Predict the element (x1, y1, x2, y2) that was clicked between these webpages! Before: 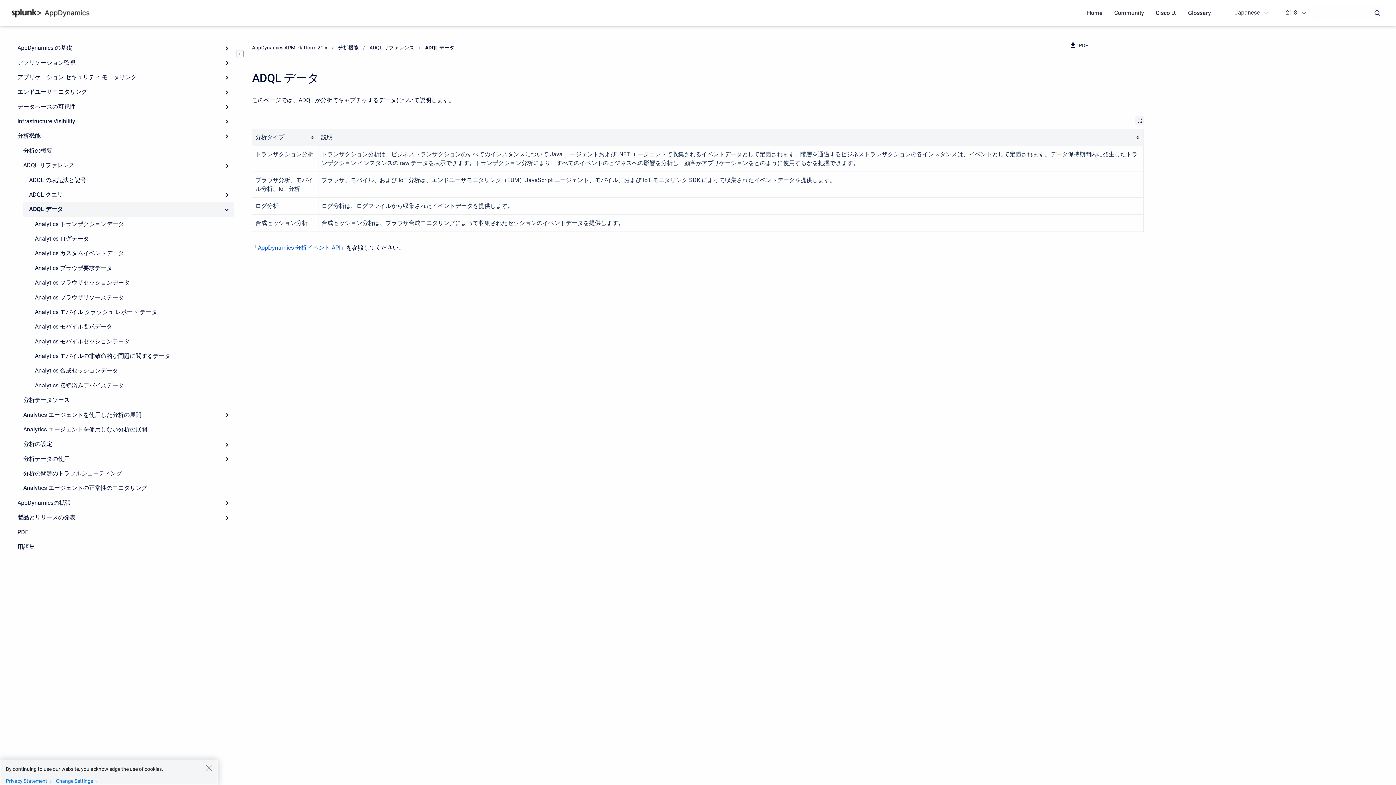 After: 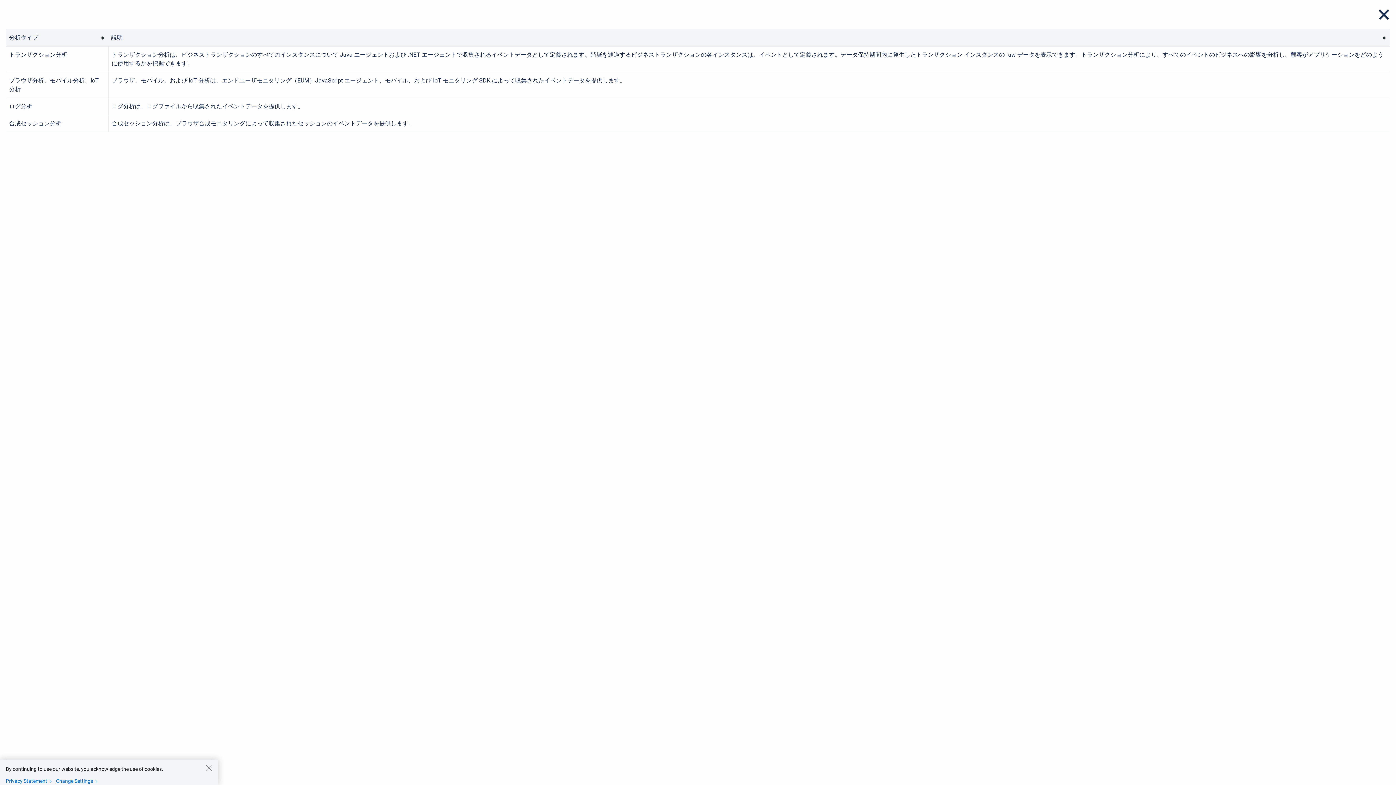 Action: bbox: (1135, 116, 1144, 125)